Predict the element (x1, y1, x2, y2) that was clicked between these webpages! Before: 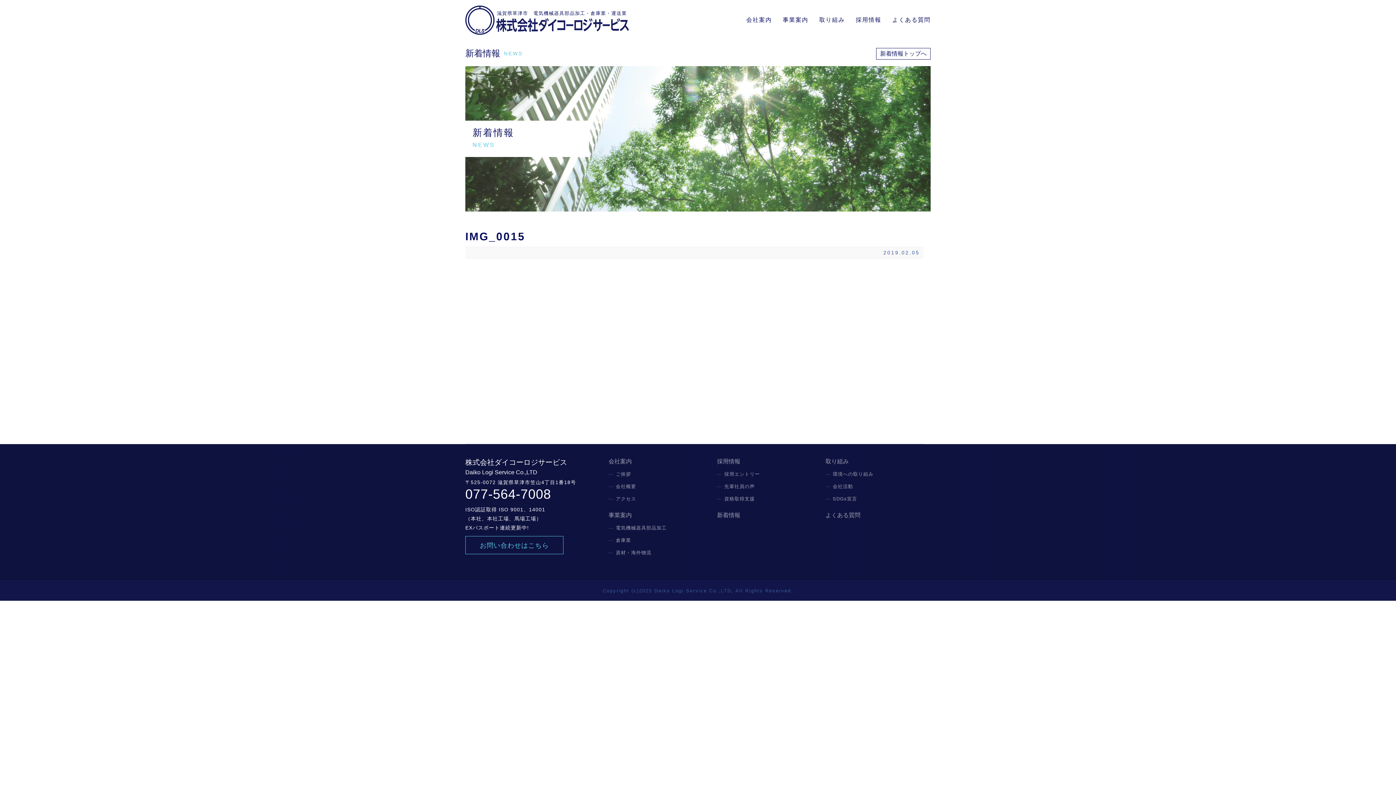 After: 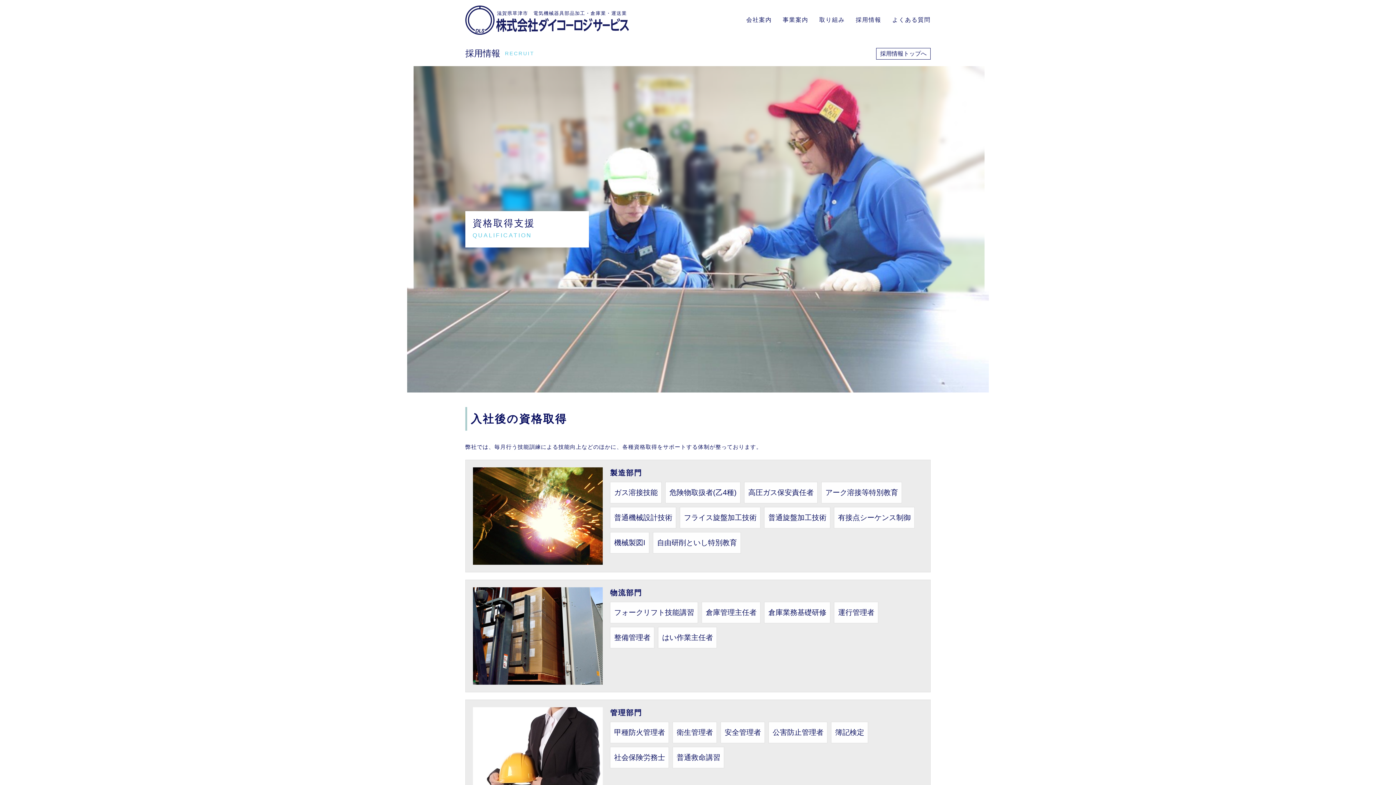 Action: bbox: (717, 493, 762, 505) label: 資格取得支援